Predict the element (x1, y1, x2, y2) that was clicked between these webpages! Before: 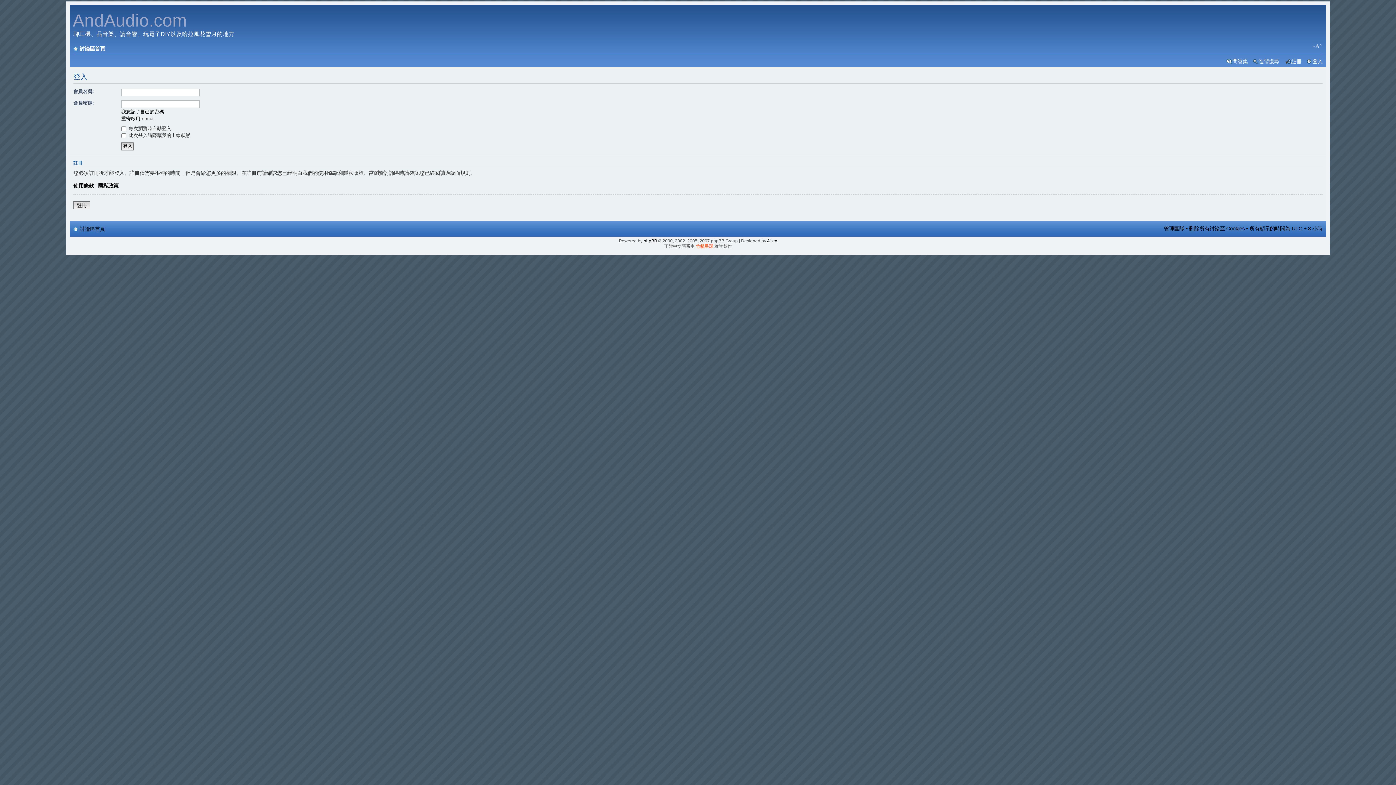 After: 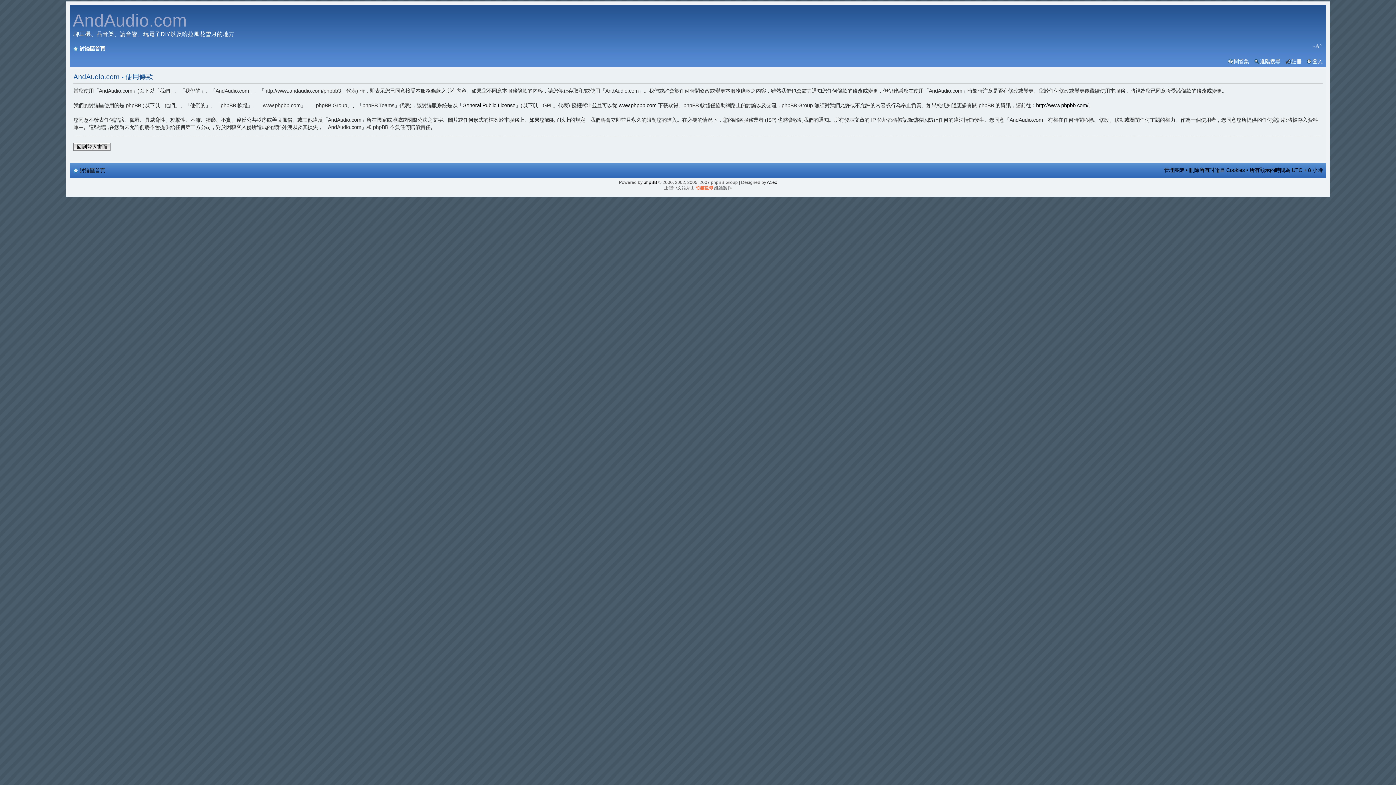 Action: bbox: (73, 182, 93, 188) label: 使用條款